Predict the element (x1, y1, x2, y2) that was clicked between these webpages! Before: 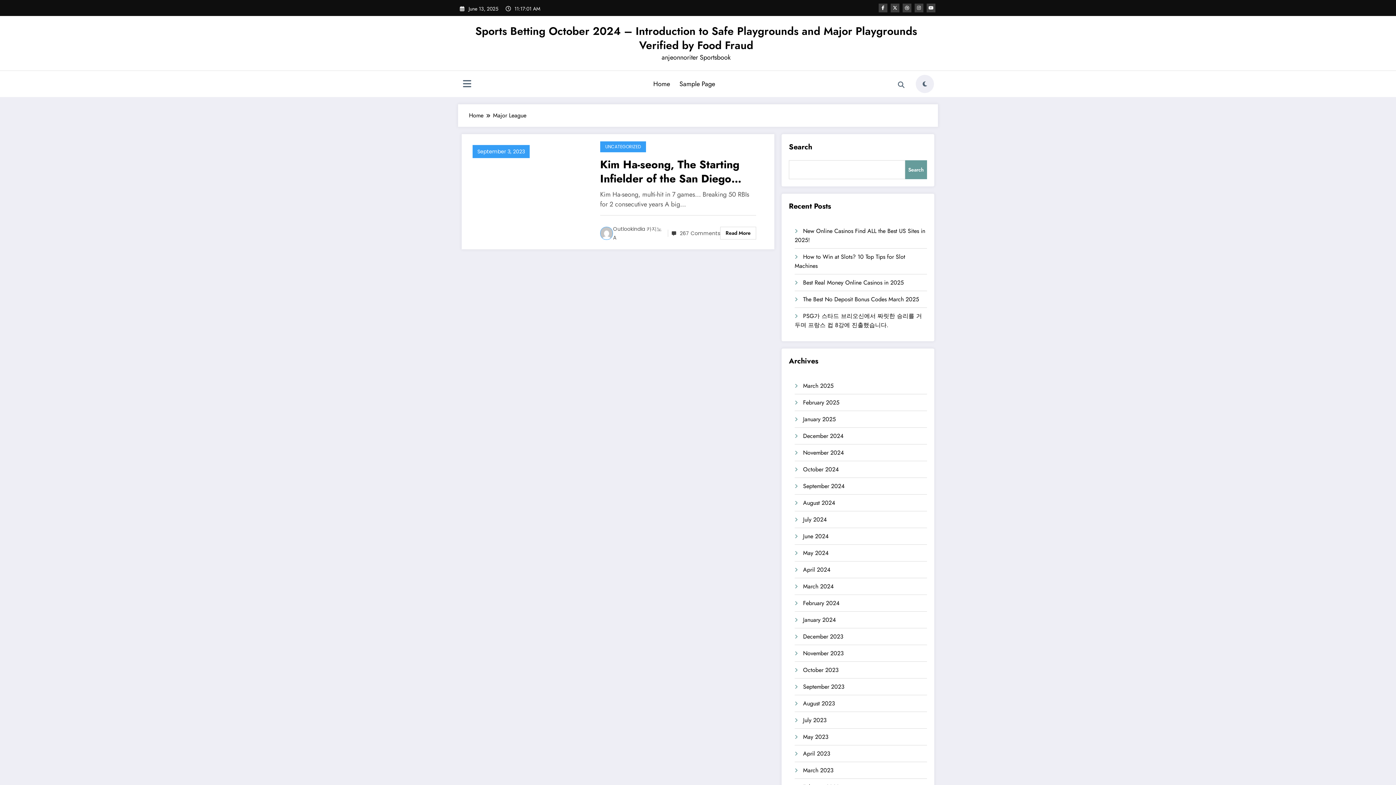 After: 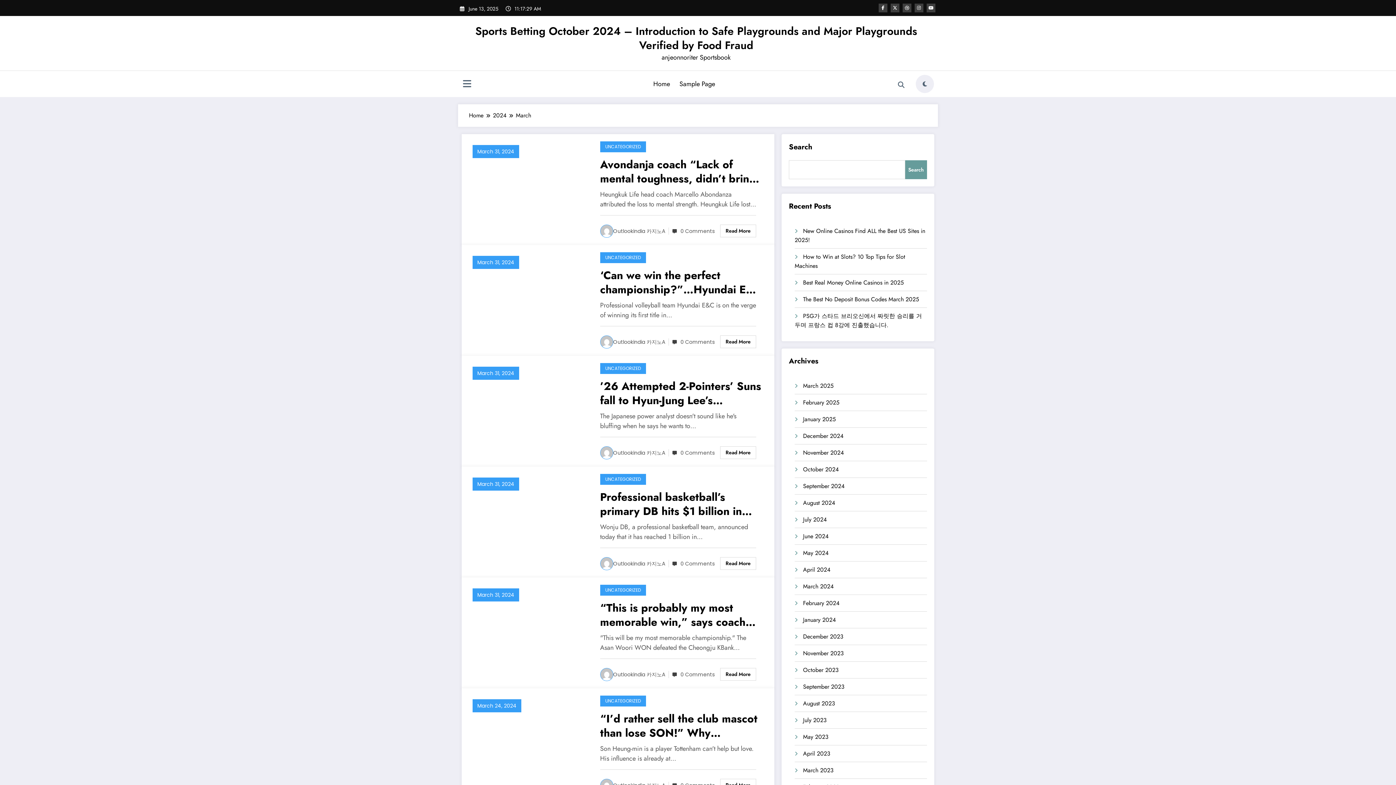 Action: bbox: (803, 582, 833, 590) label: March 2024